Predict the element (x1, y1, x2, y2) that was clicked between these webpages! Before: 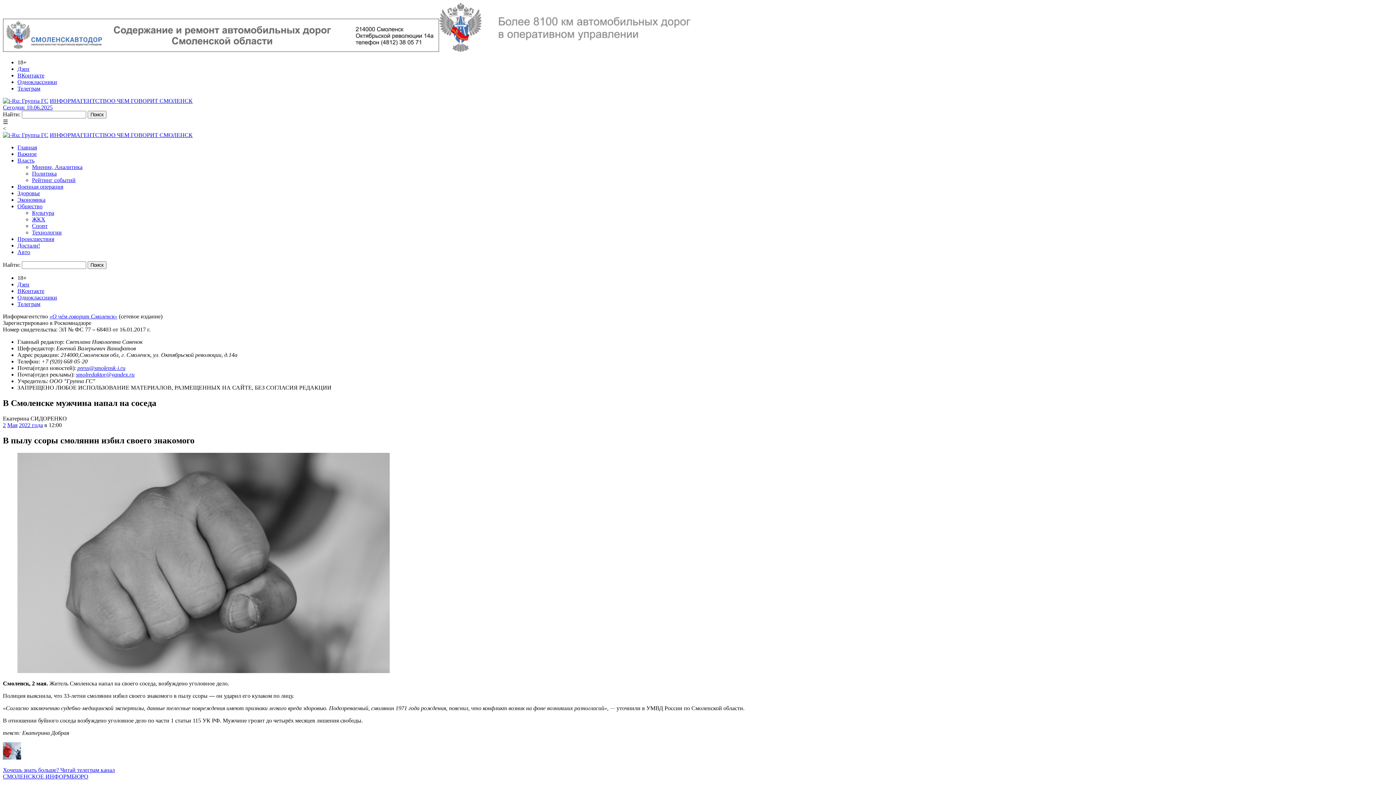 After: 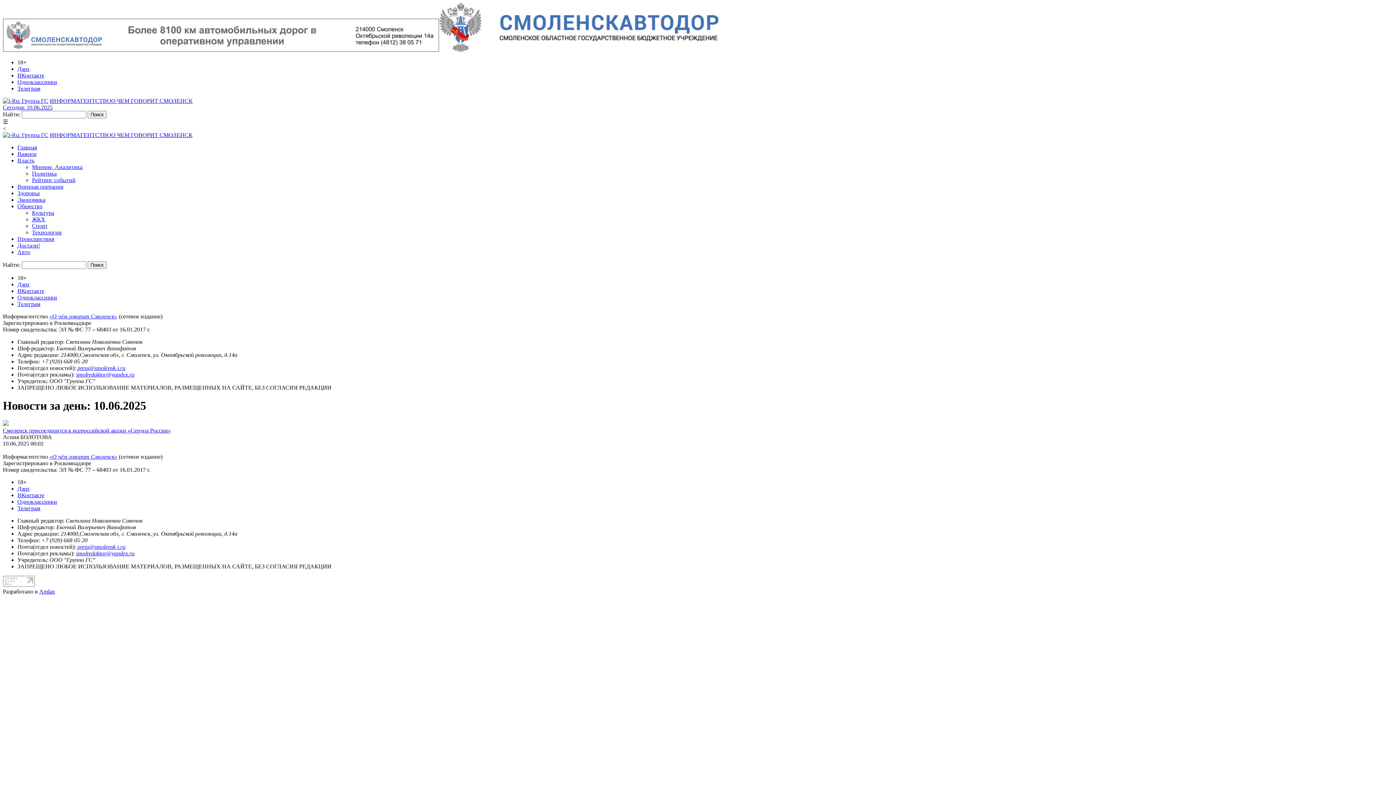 Action: label: Сегодня: 10.06.2025 bbox: (2, 104, 52, 110)